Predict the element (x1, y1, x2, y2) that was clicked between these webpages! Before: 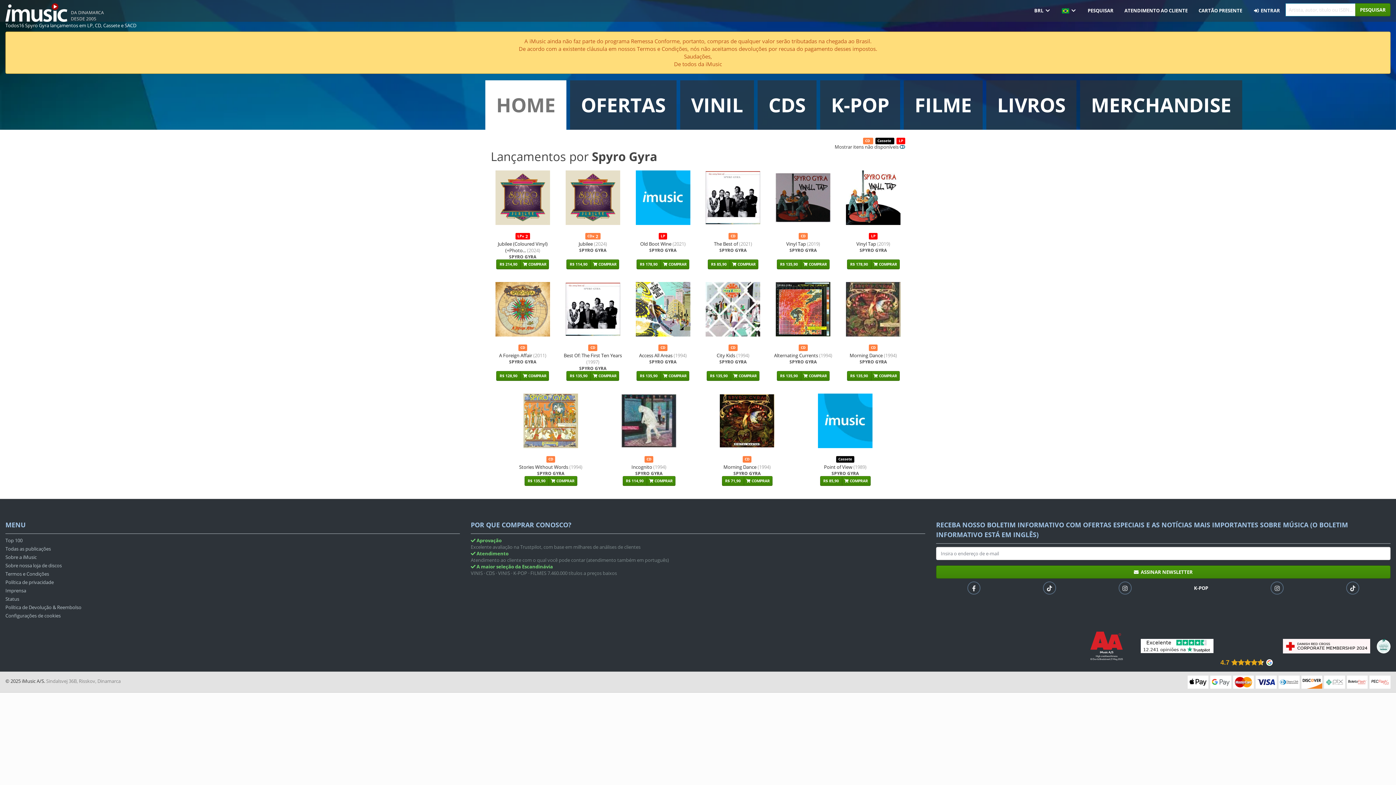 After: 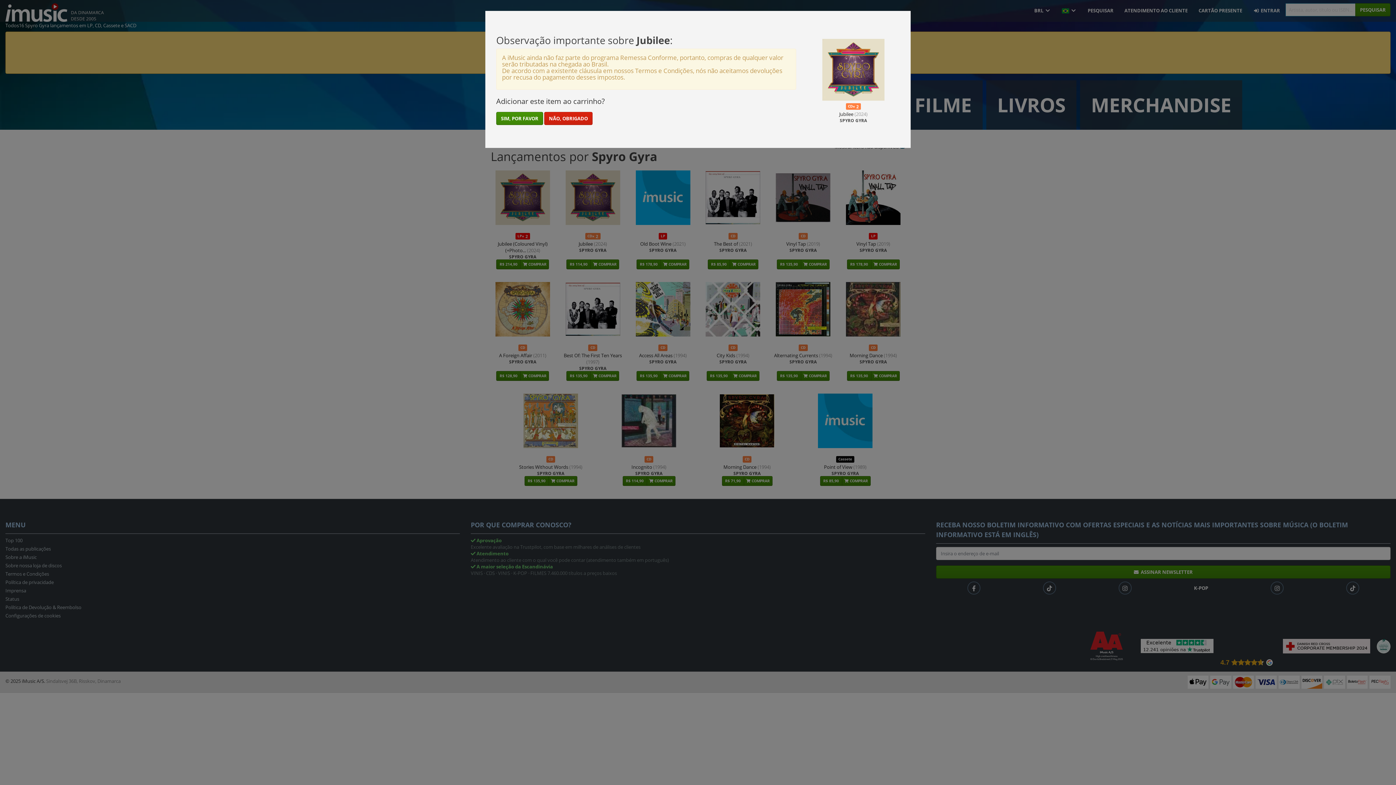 Action: label:  COMPRAR bbox: (590, 259, 619, 269)